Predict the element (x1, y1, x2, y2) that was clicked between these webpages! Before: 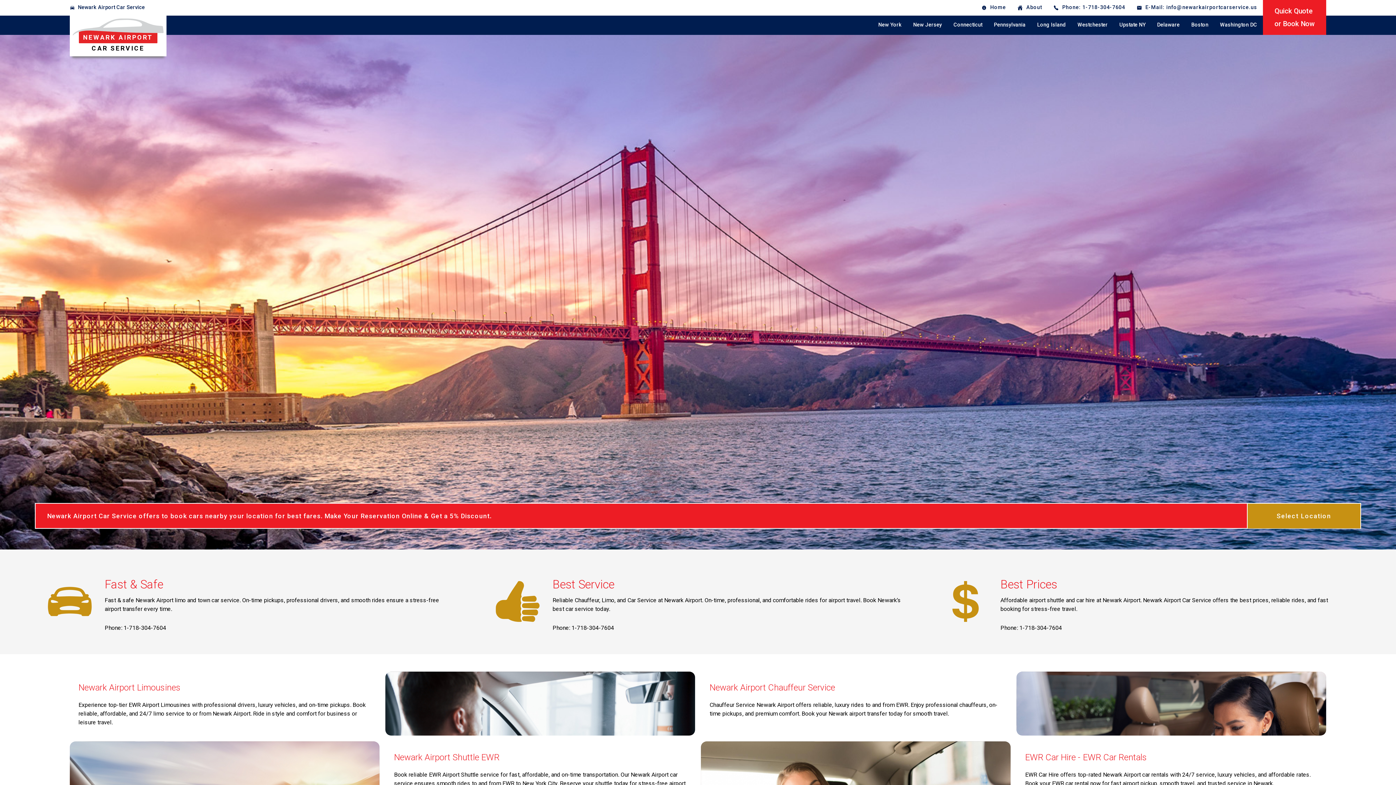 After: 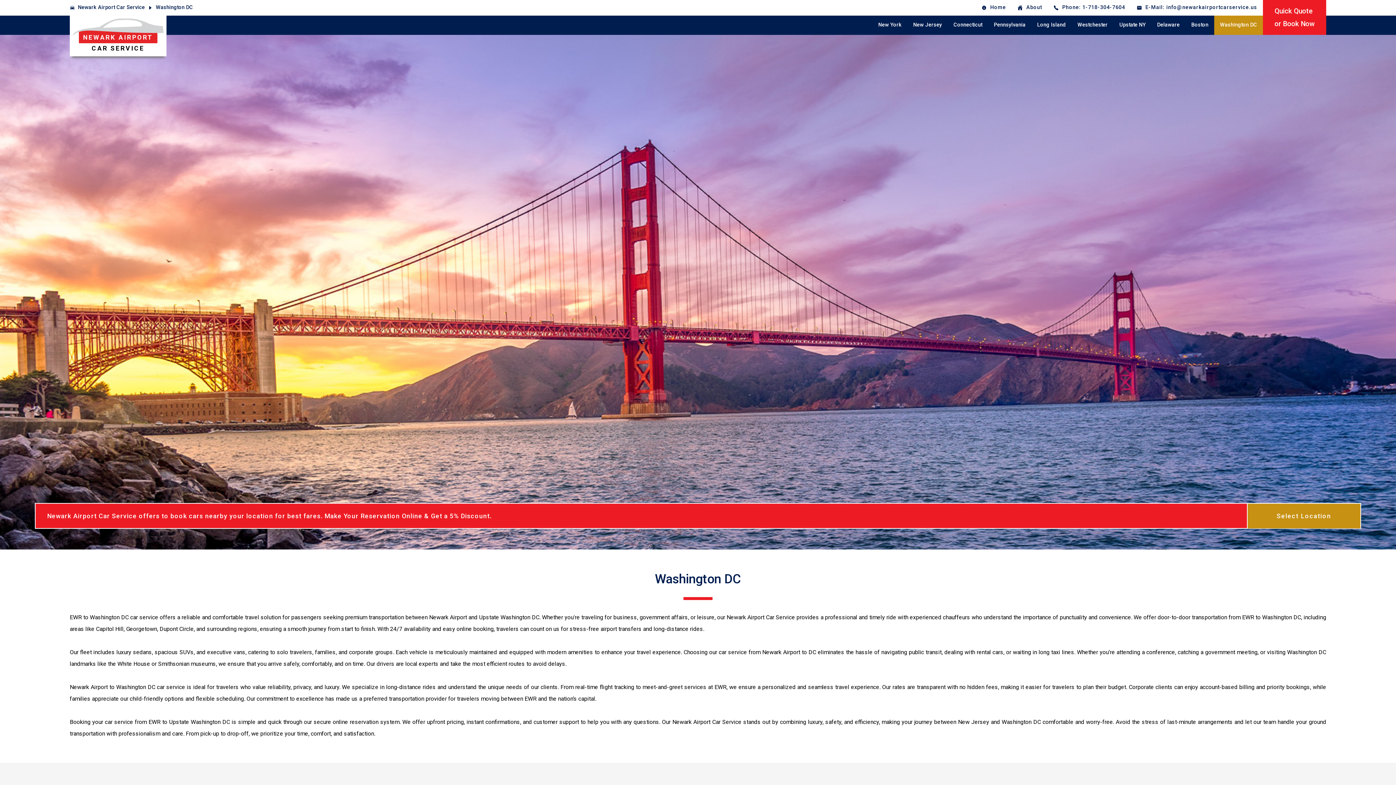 Action: bbox: (1214, 15, 1263, 34) label: Washington DC